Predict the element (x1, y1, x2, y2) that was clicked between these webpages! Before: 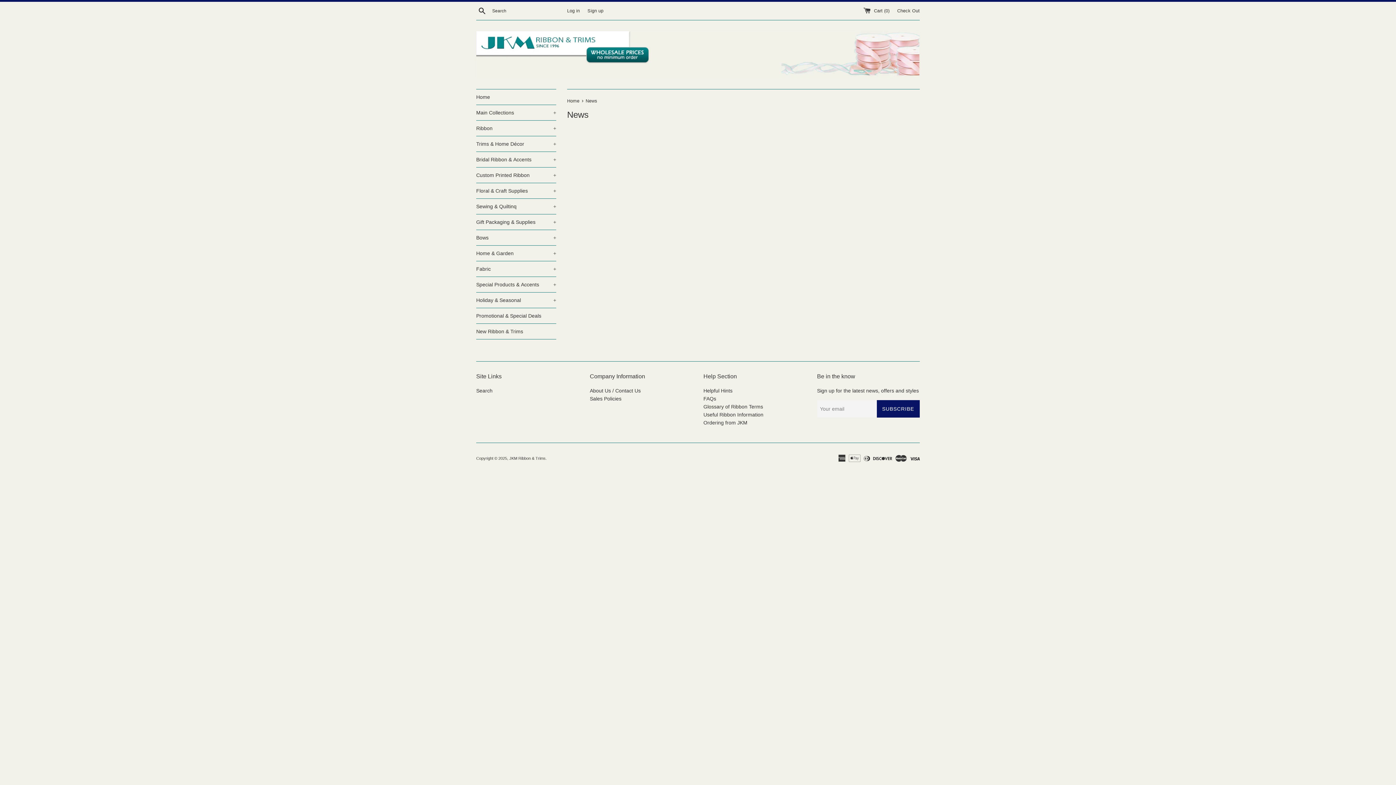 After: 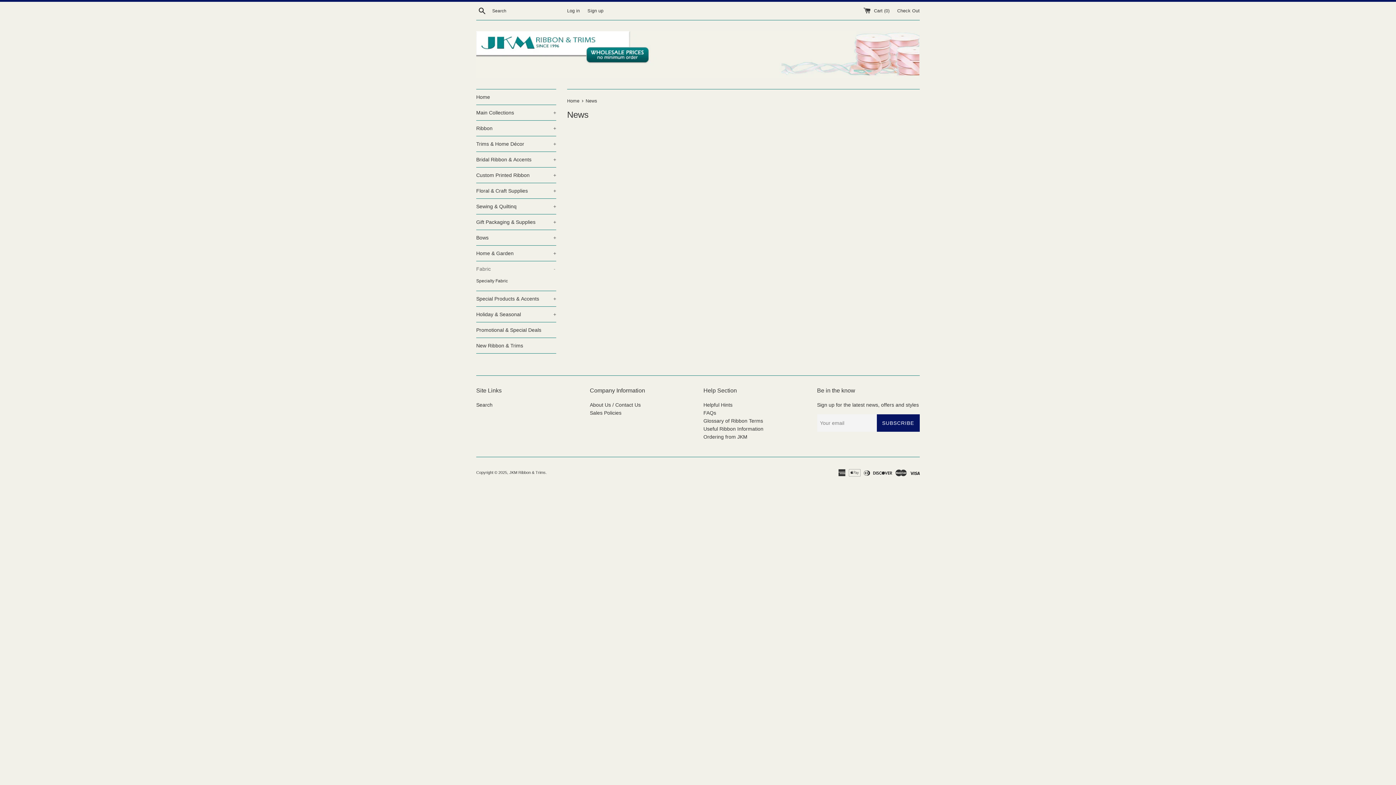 Action: bbox: (476, 261, 556, 276) label: Fabric
+